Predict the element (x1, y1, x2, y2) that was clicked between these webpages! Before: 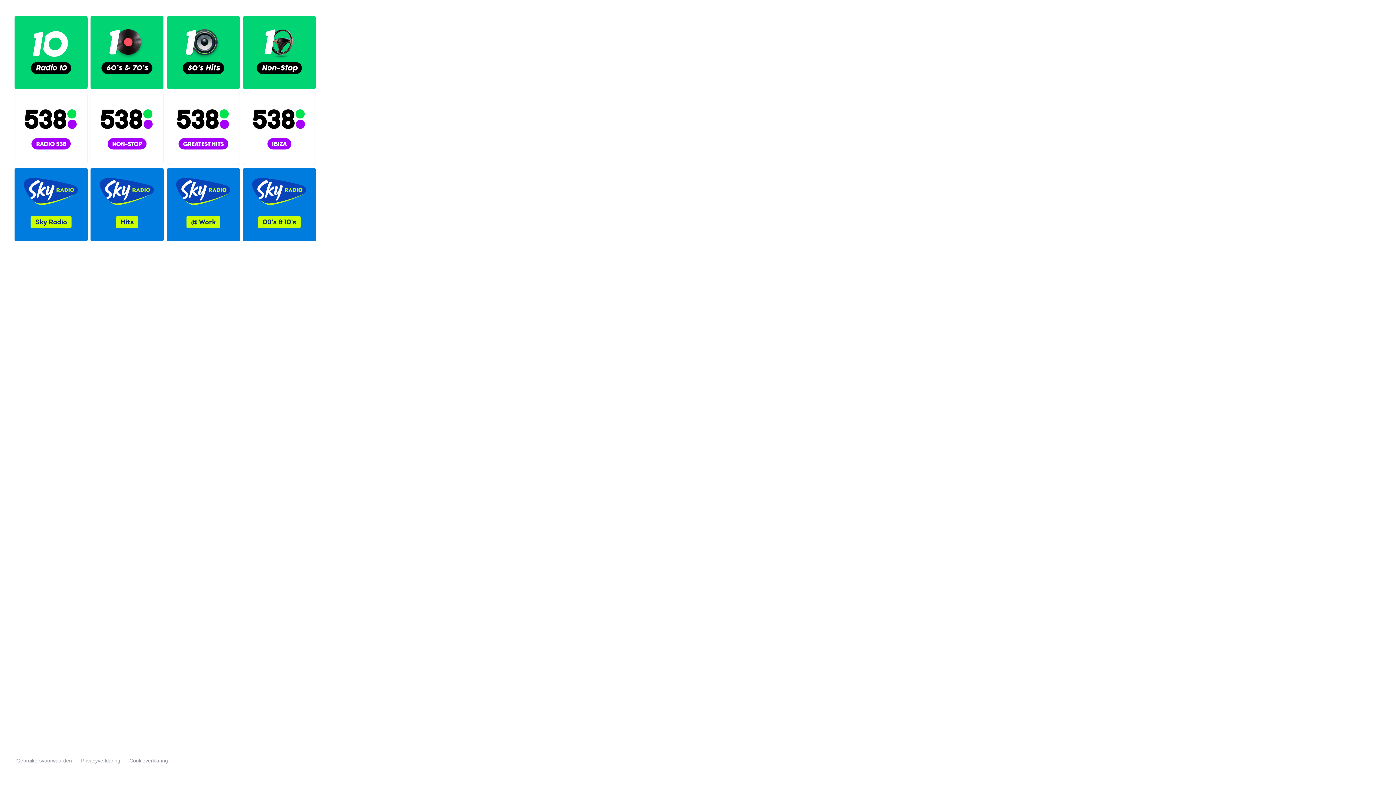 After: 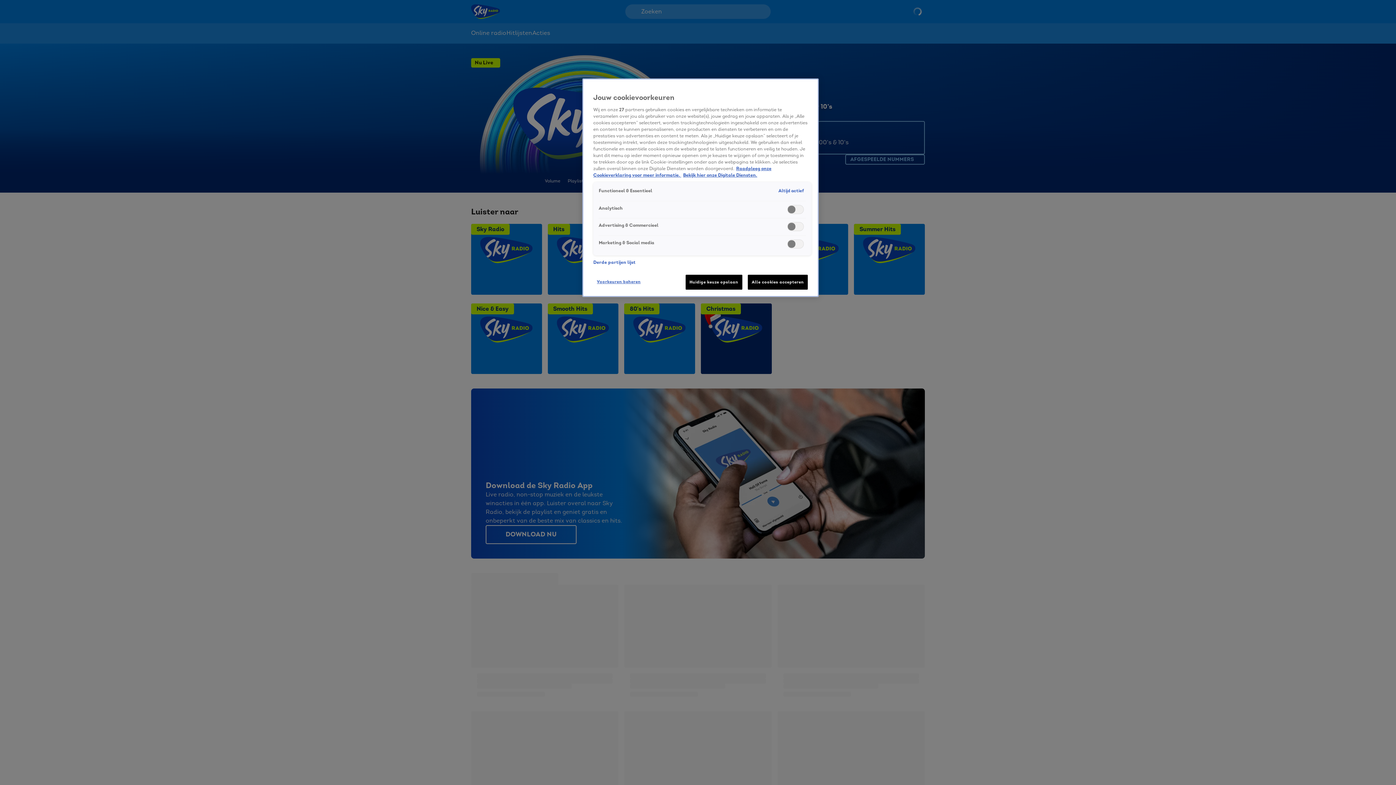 Action: bbox: (242, 168, 316, 241)